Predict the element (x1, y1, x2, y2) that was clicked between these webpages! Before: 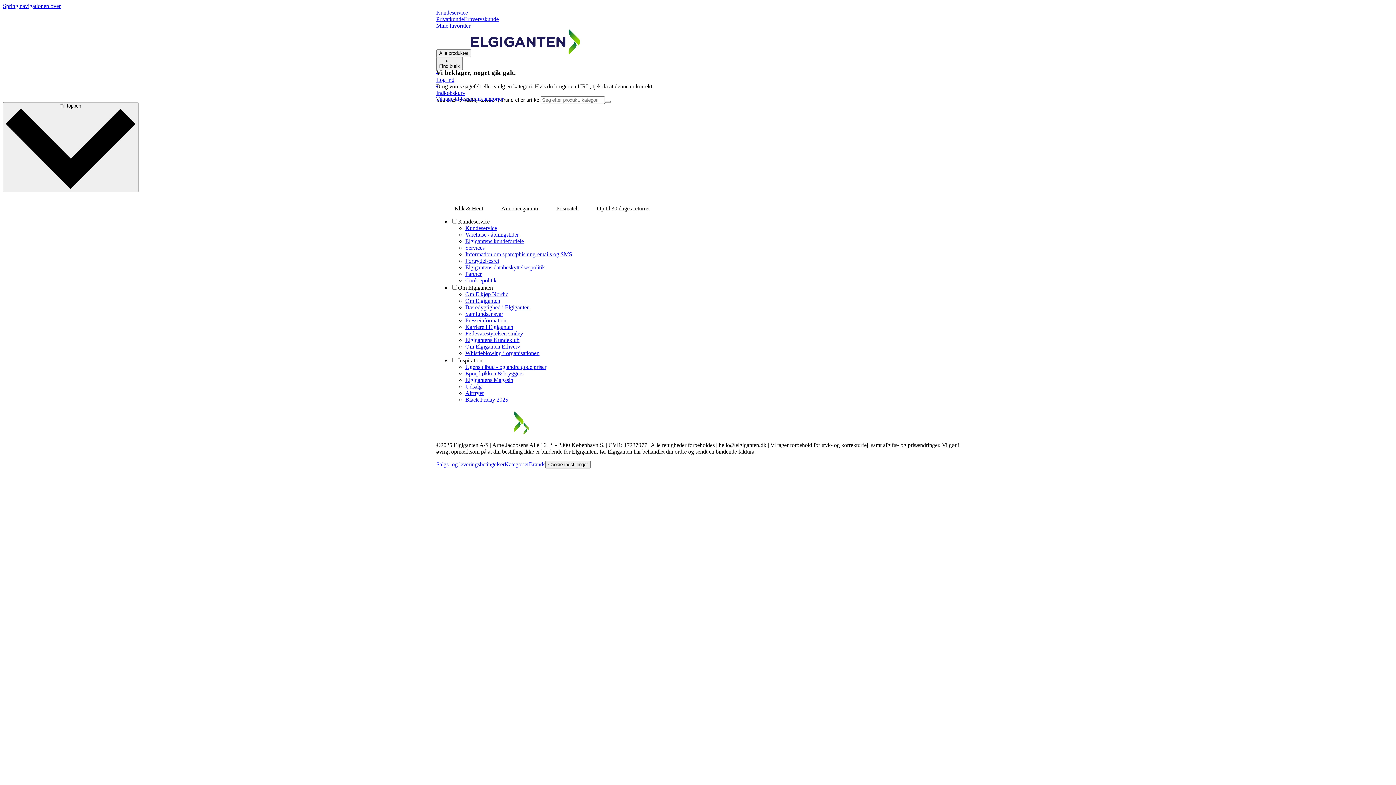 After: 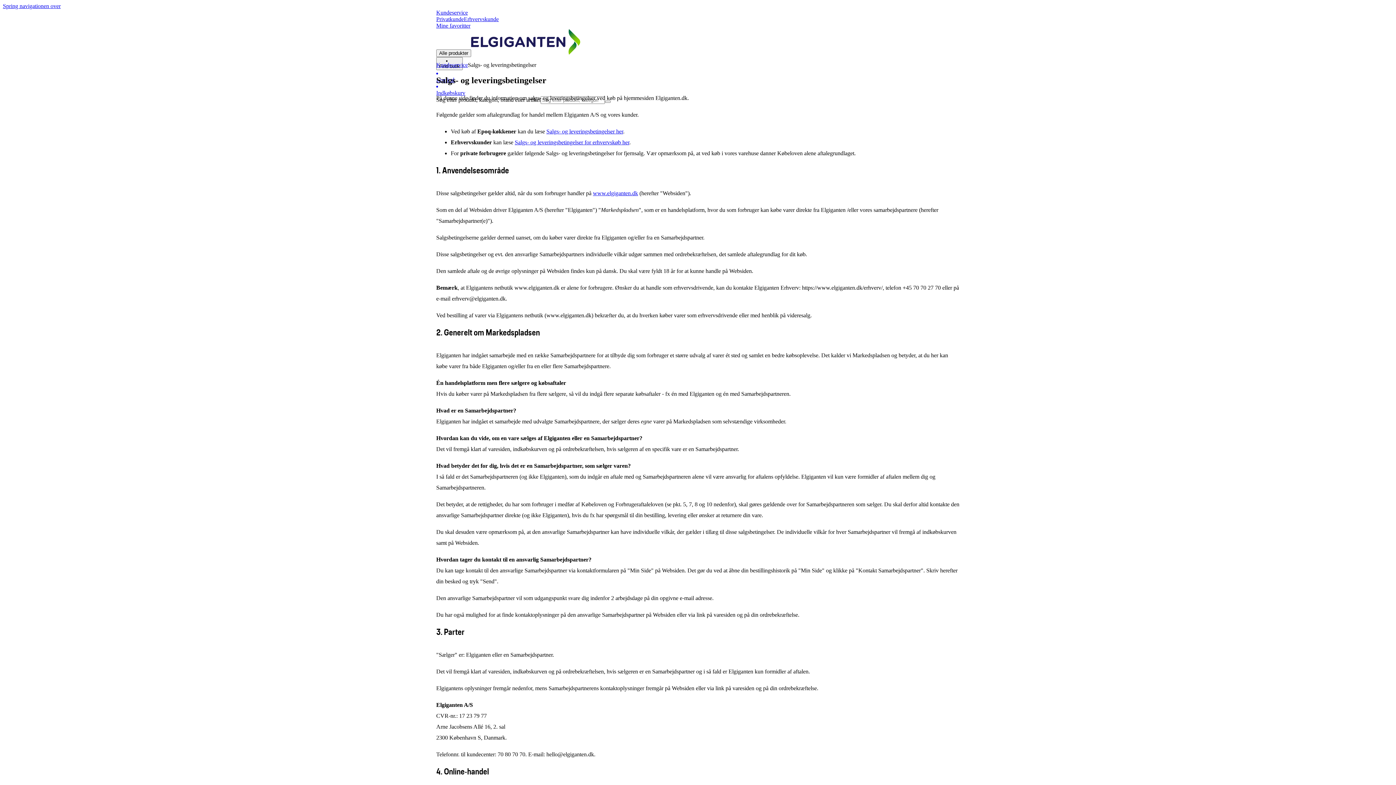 Action: bbox: (436, 461, 504, 467) label: Salgs- og leveringsbetingelser